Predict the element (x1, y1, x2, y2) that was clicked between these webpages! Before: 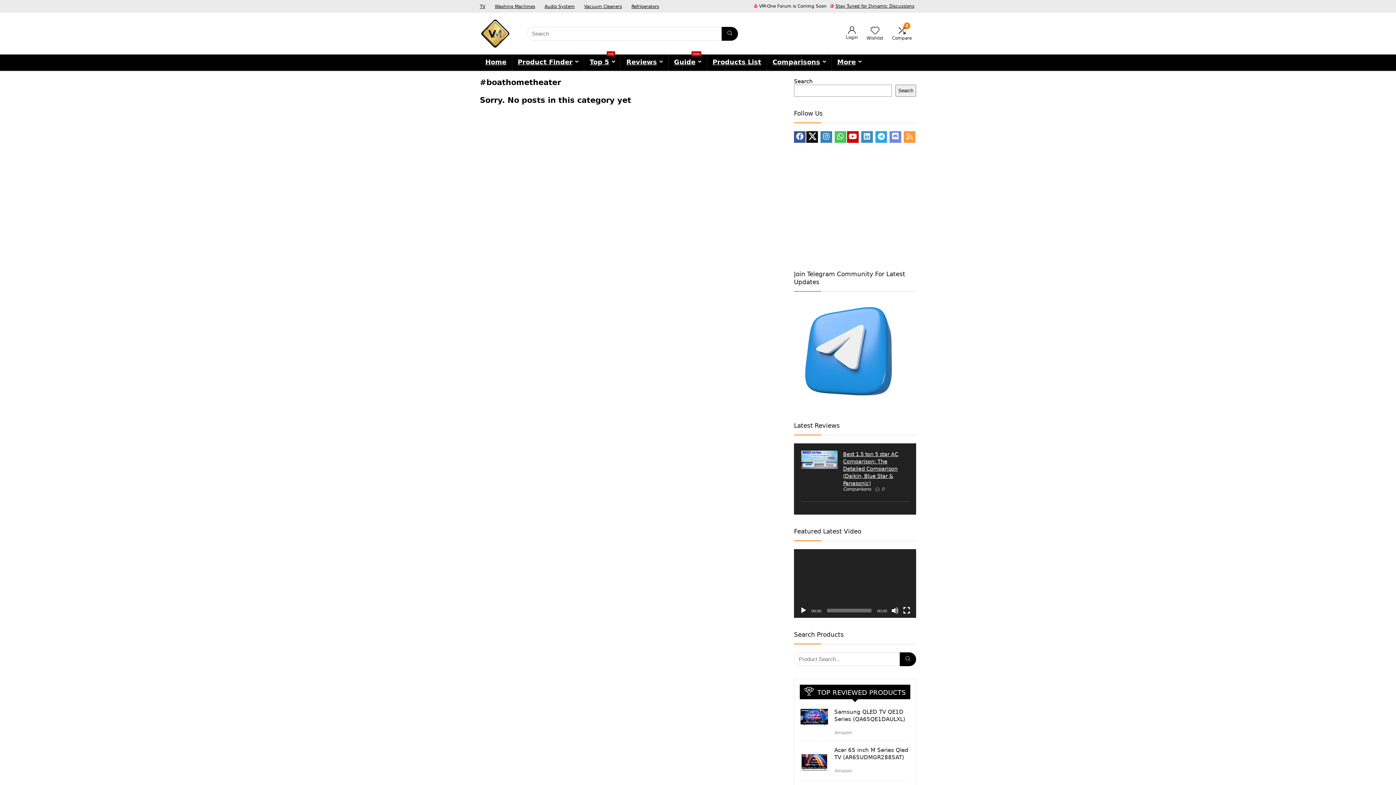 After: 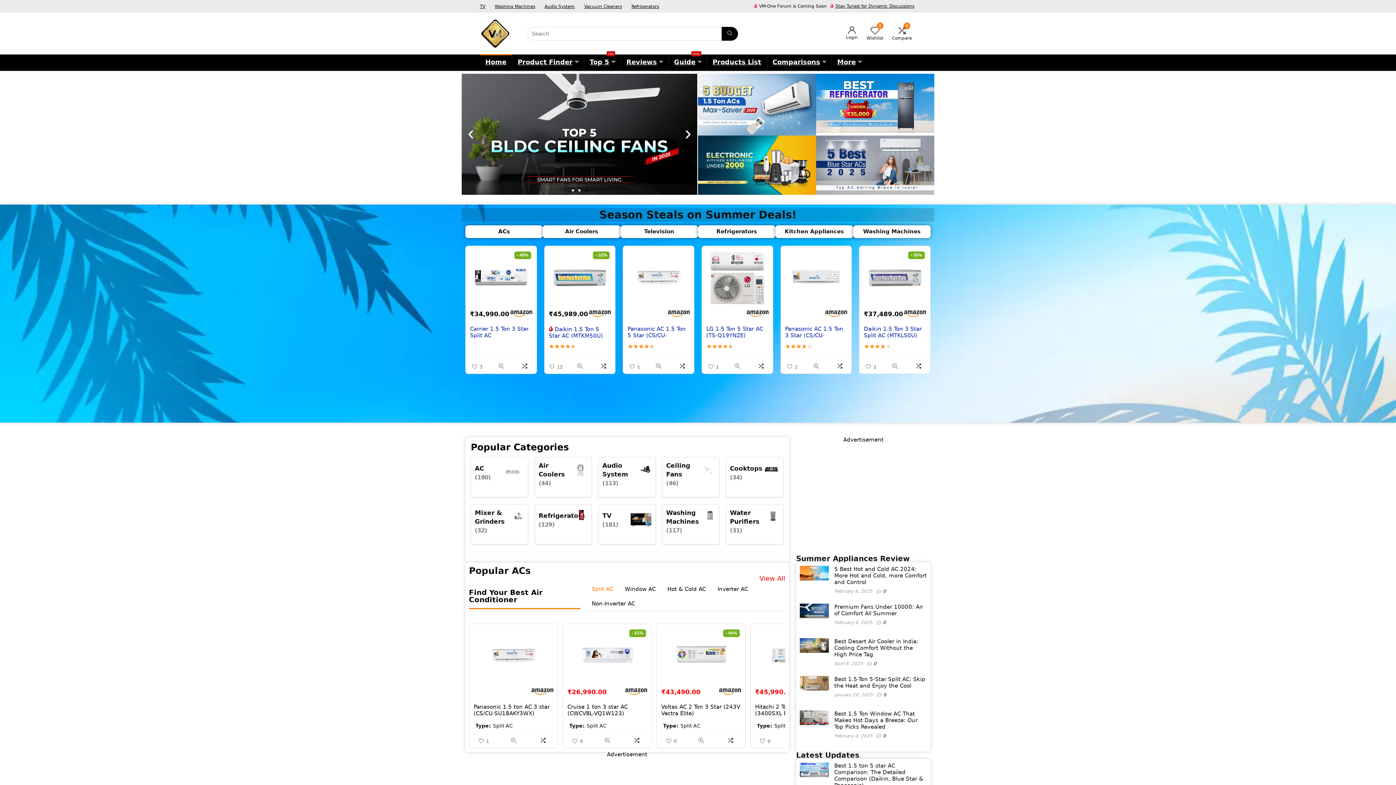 Action: bbox: (480, 14, 510, 21)